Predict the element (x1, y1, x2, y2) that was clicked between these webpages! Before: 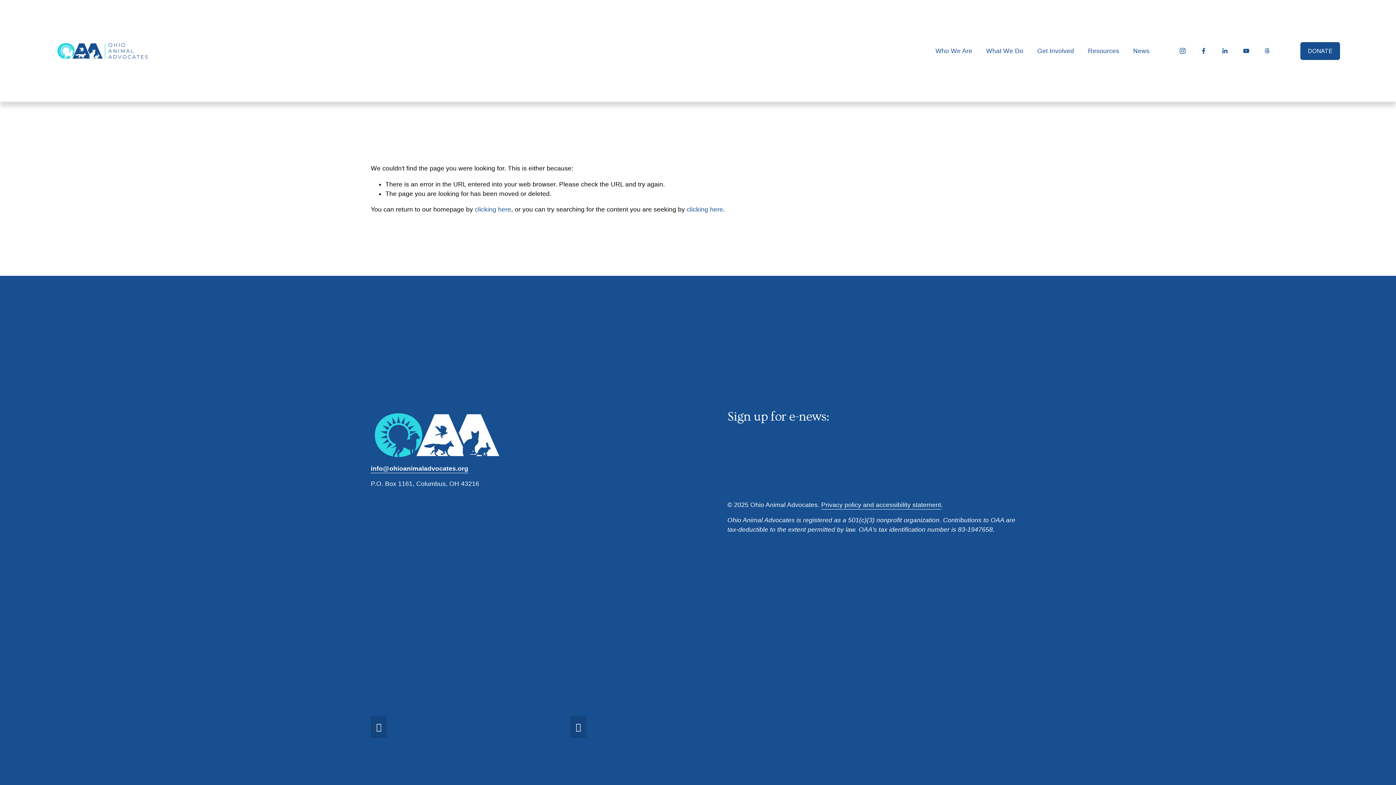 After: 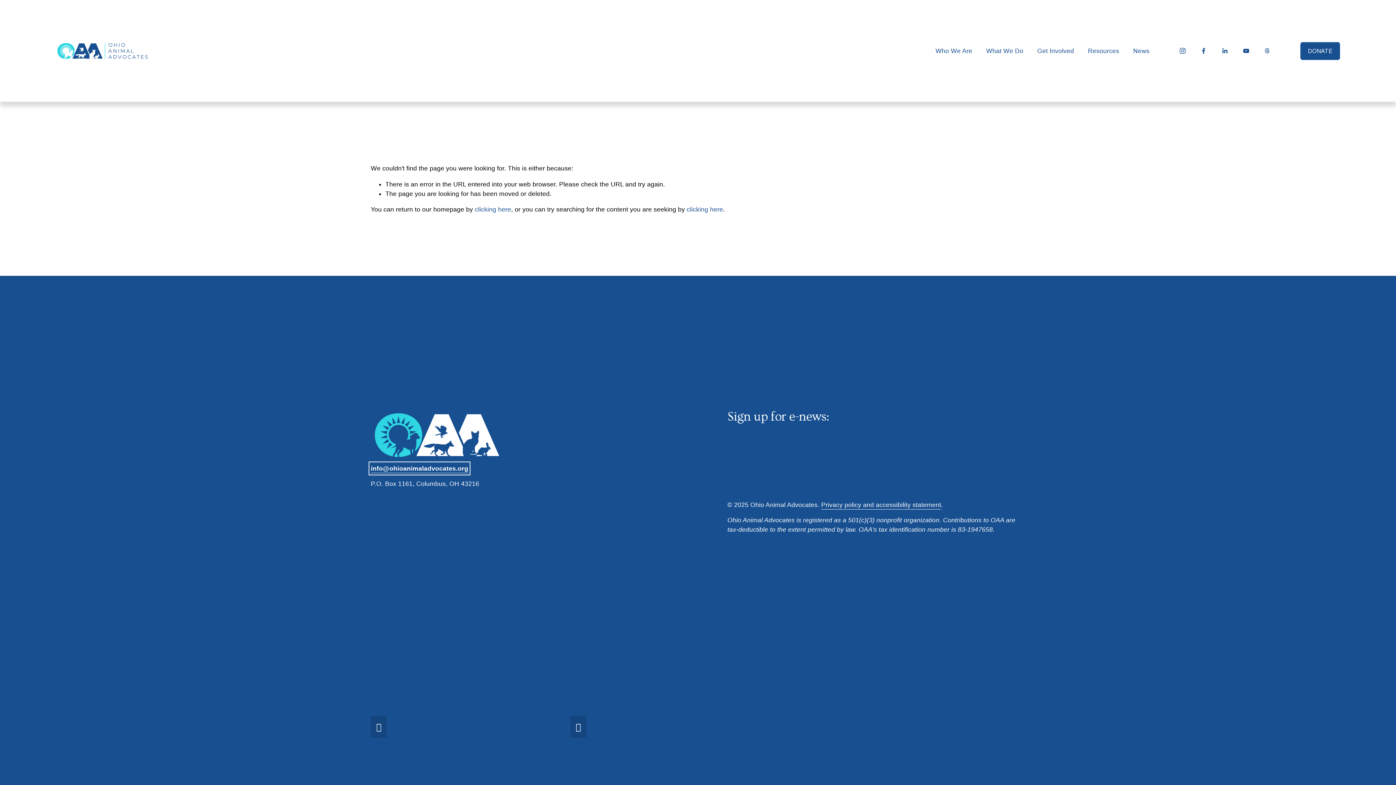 Action: label: info@ohioanimaladvocates.org bbox: (370, 464, 468, 473)